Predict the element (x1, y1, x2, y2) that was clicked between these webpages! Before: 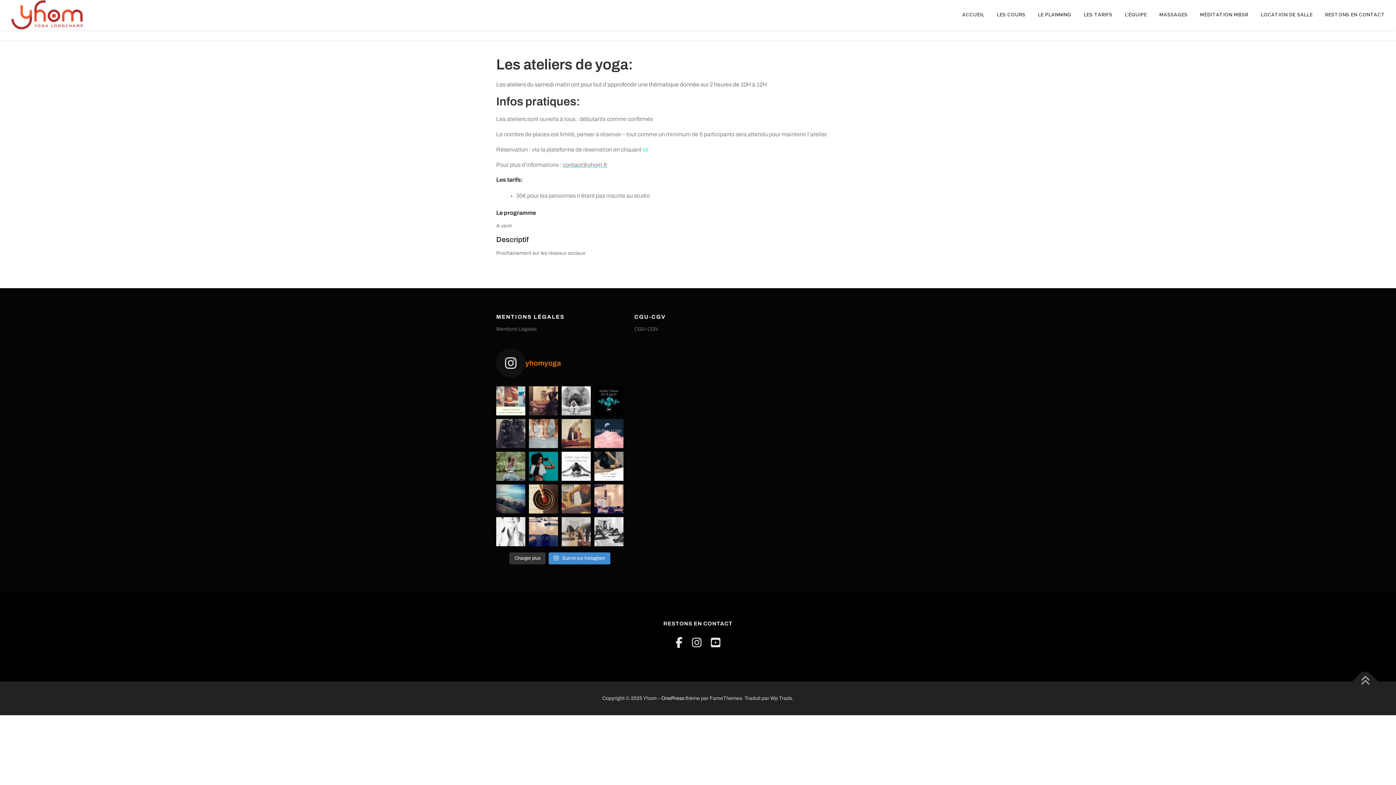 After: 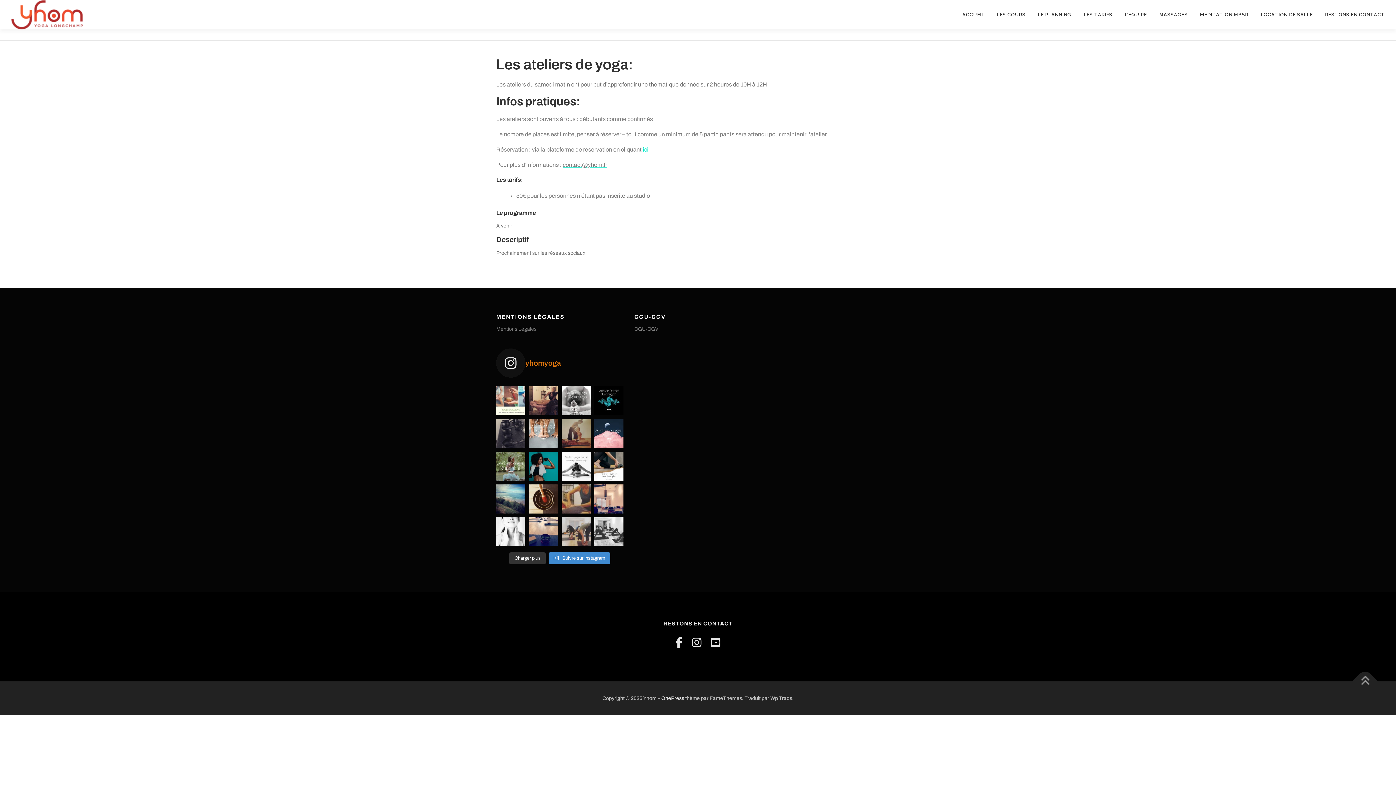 Action: bbox: (561, 419, 590, 448) label: Étirement réalisé lors d’un Massage Ayurvediq